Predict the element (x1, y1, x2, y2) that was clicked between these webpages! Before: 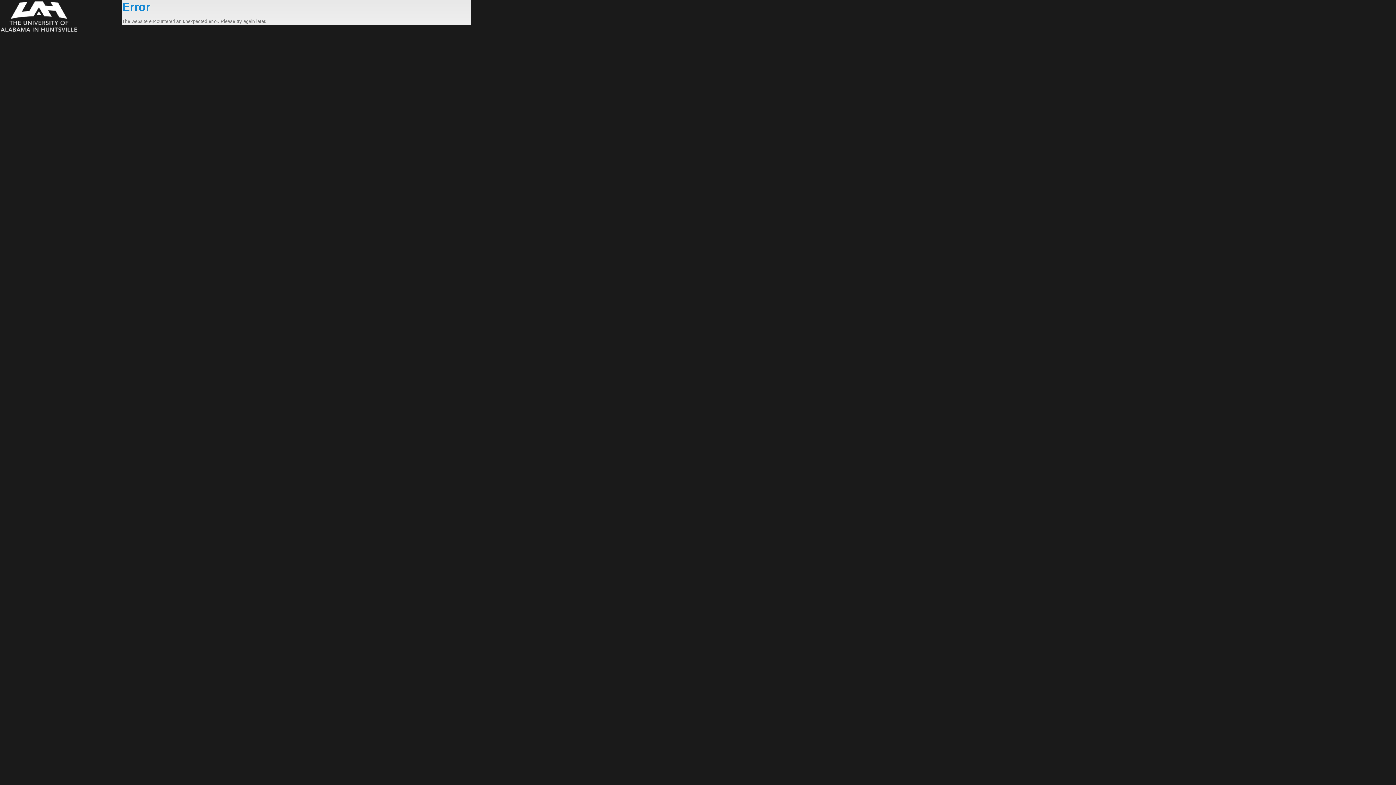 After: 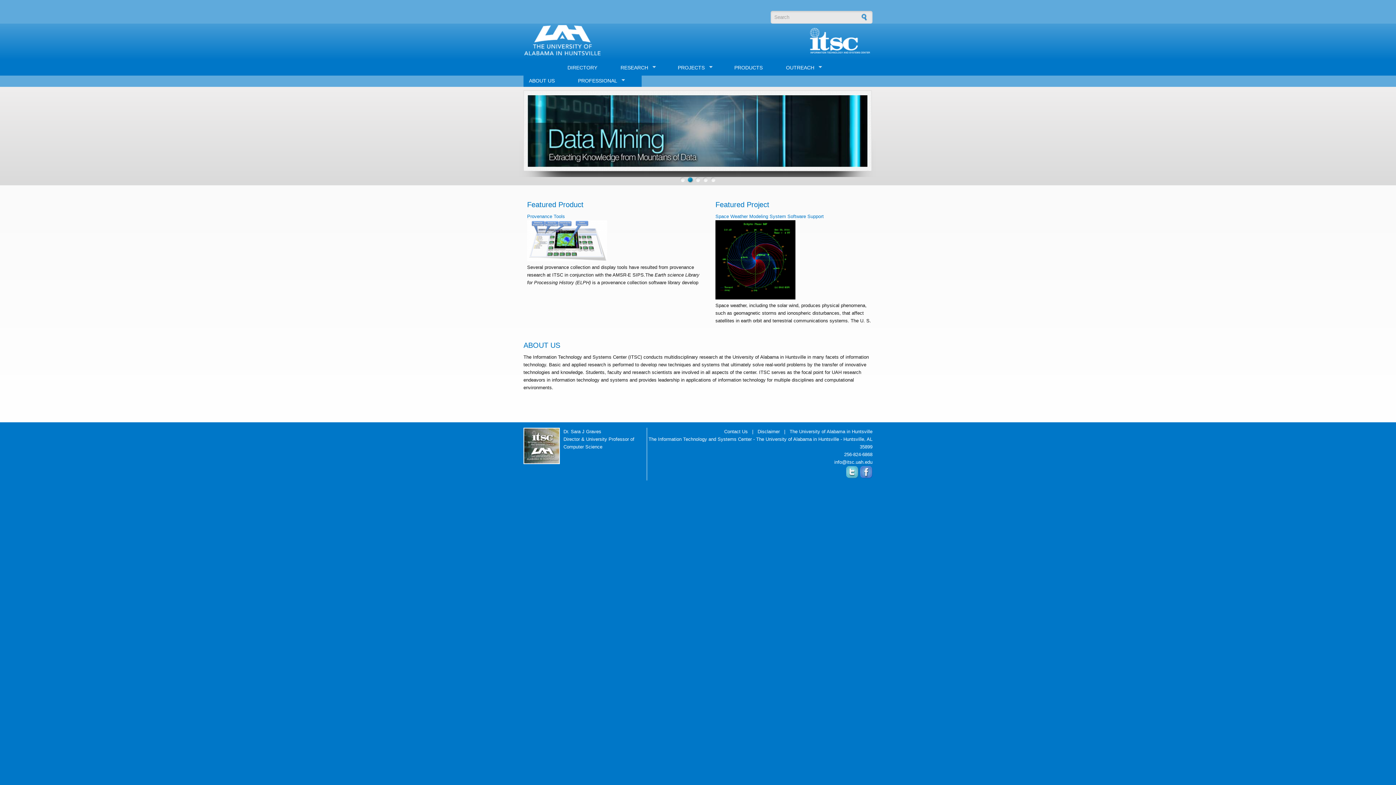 Action: bbox: (0, 0, 122, 33)